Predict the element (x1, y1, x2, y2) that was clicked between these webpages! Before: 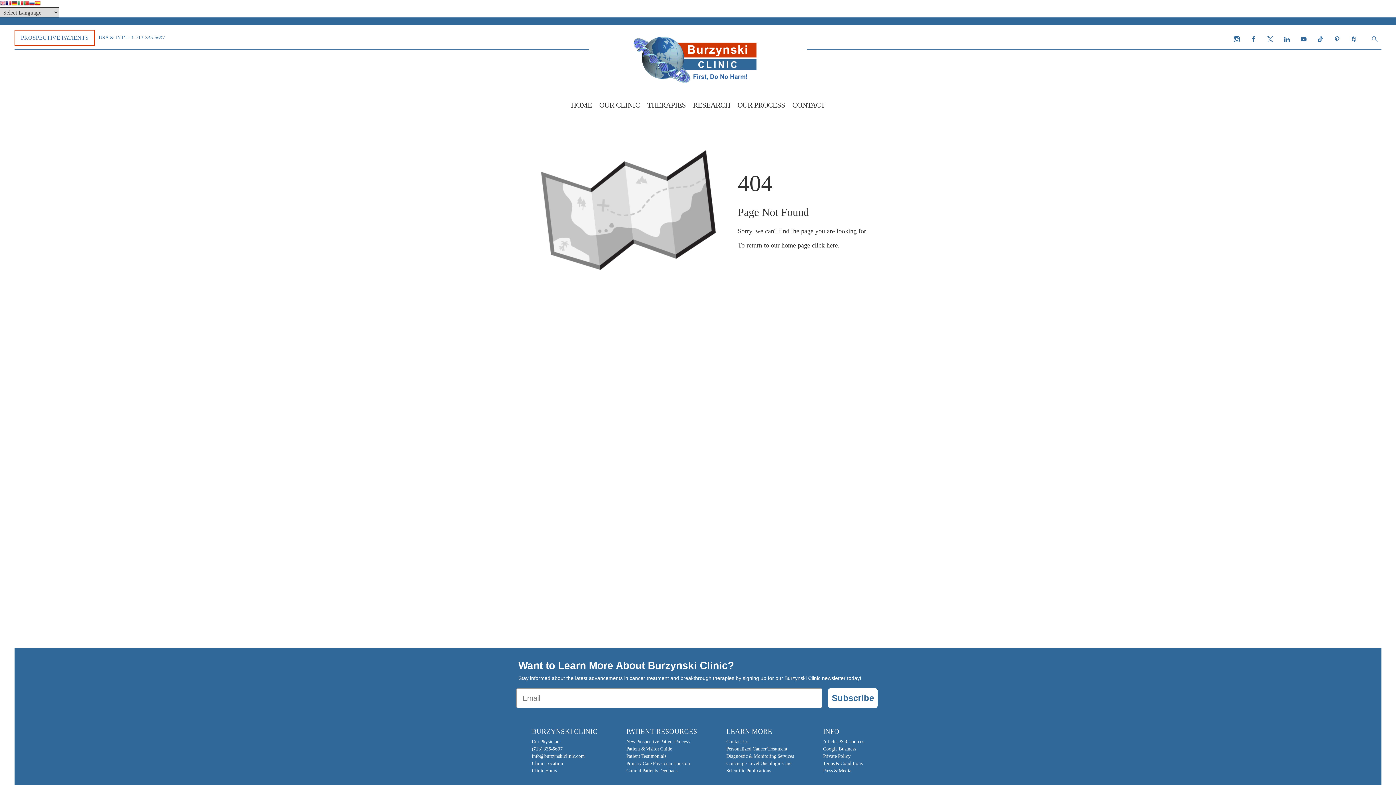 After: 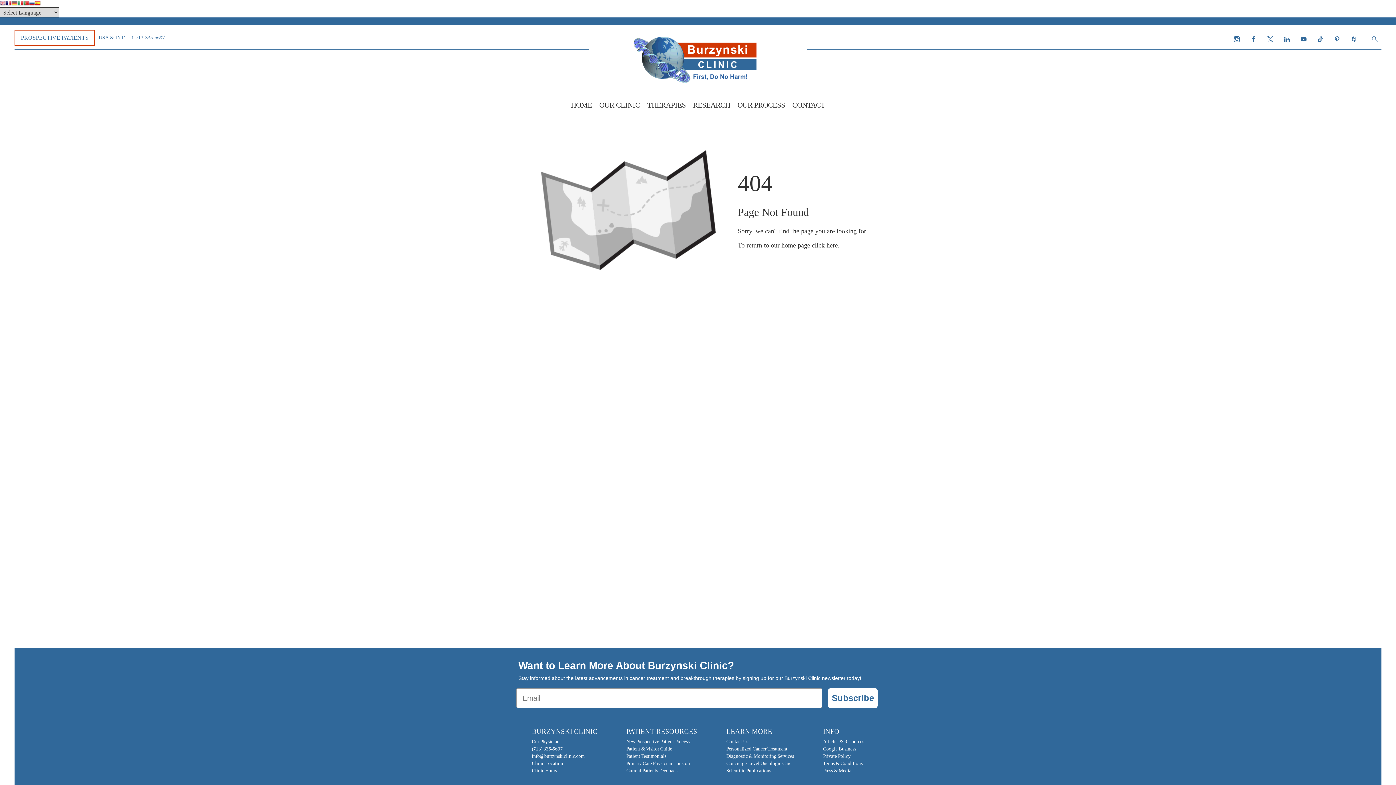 Action: bbox: (11, 0, 17, 7)